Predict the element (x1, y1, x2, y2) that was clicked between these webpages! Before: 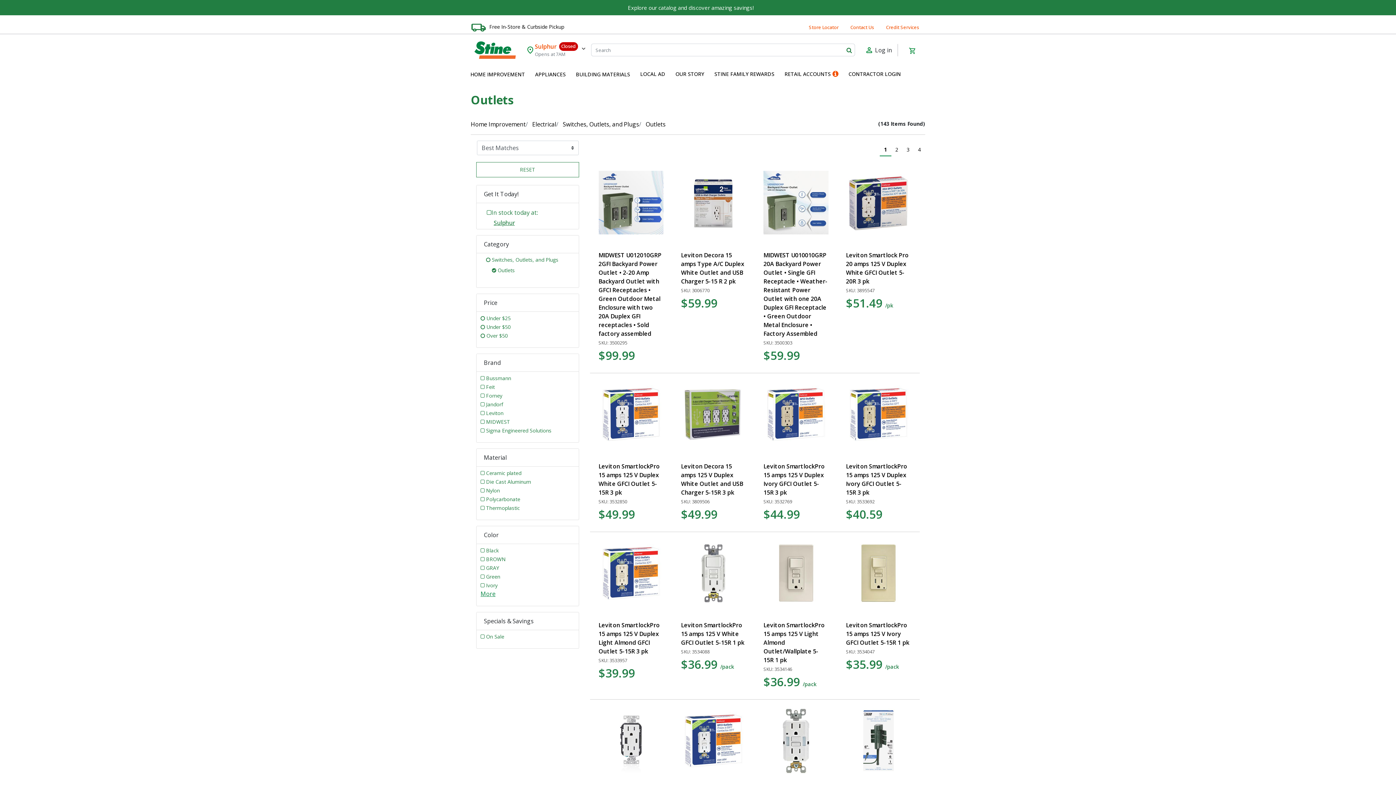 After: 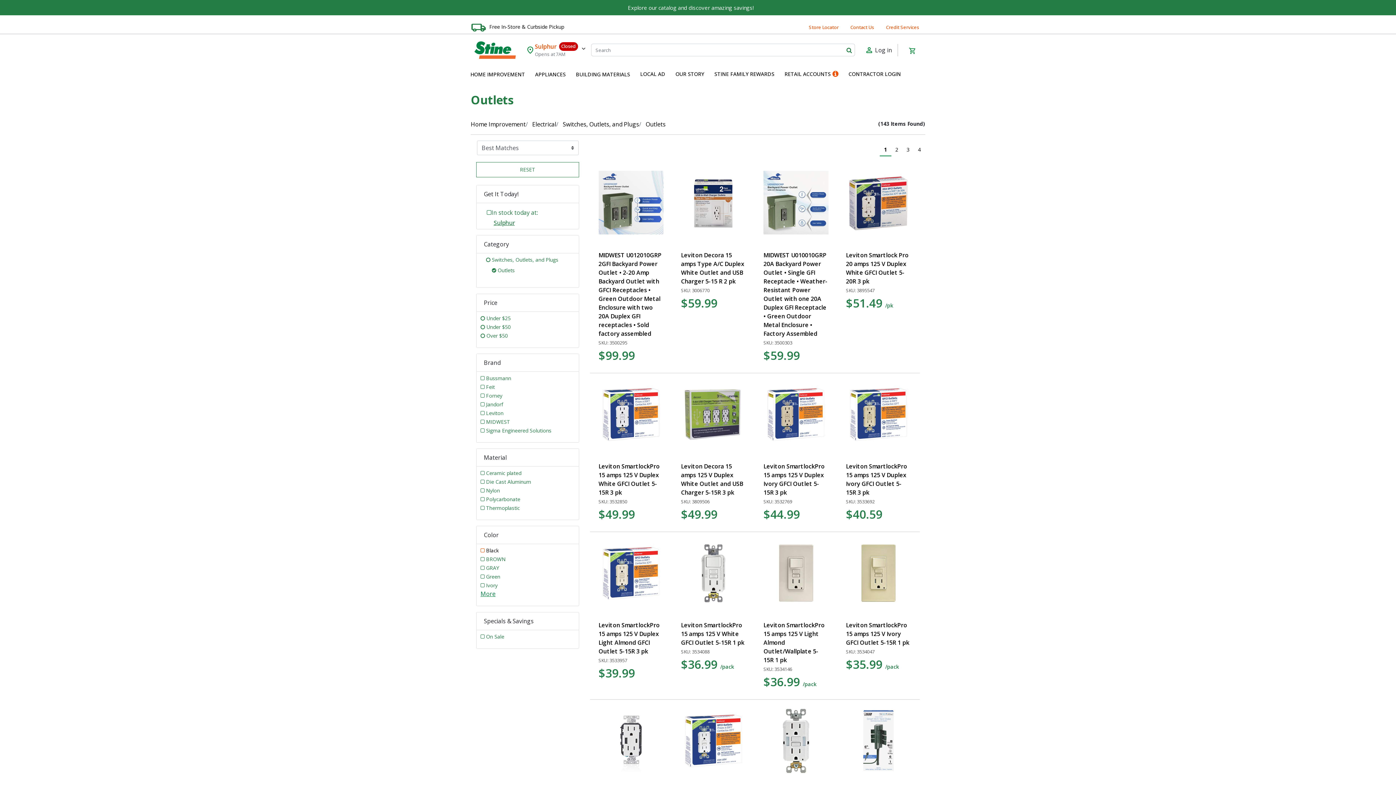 Action: label:  Black bbox: (480, 547, 498, 554)